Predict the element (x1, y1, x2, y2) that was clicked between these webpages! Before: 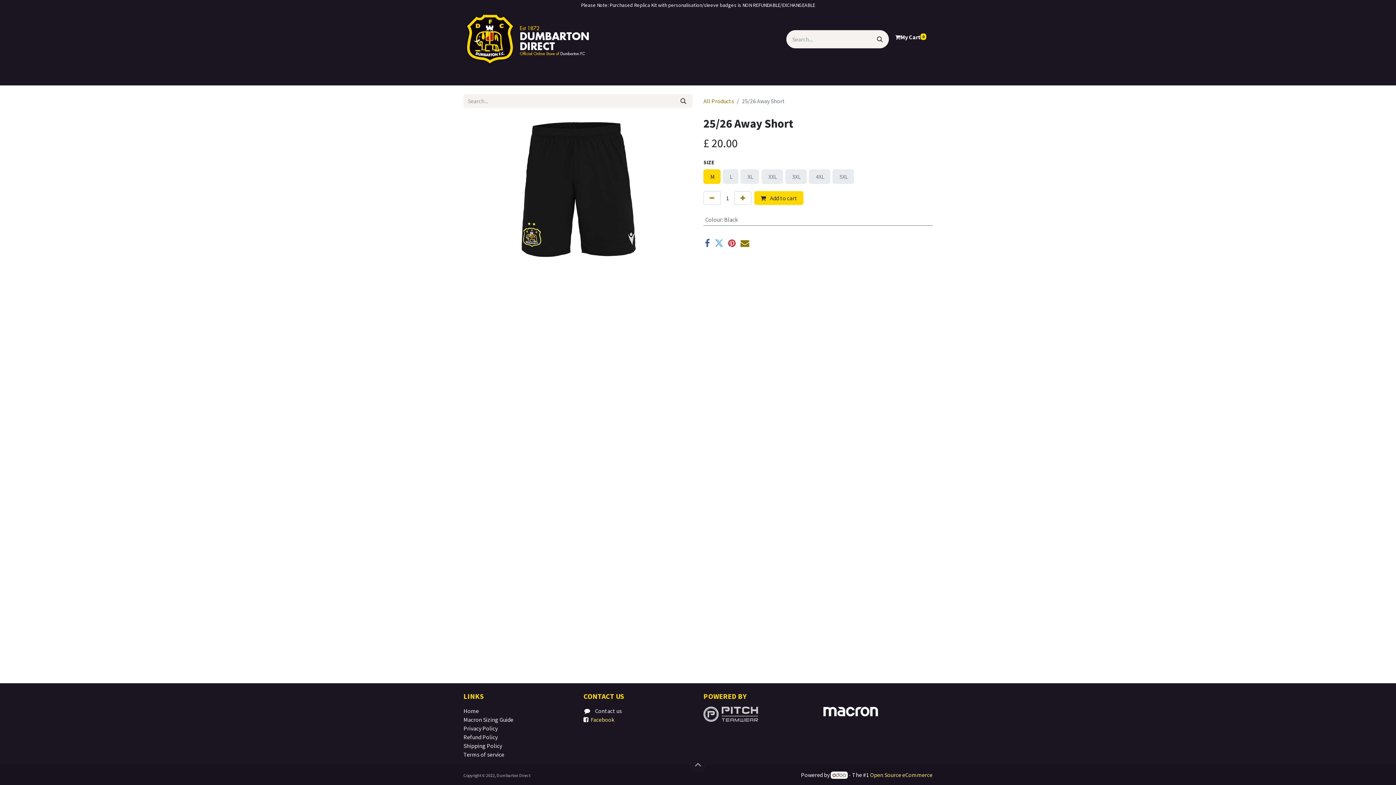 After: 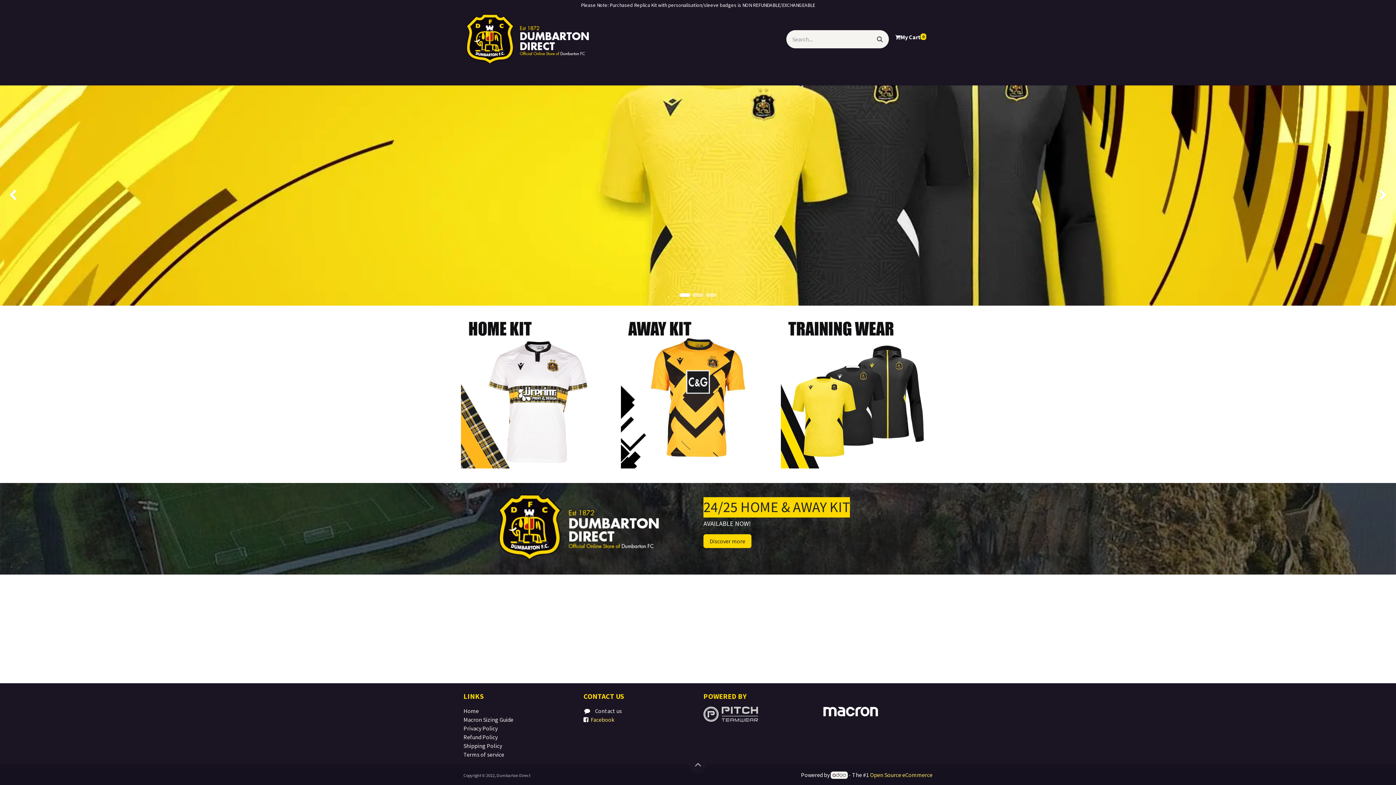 Action: bbox: (463, 707, 478, 714) label: Home